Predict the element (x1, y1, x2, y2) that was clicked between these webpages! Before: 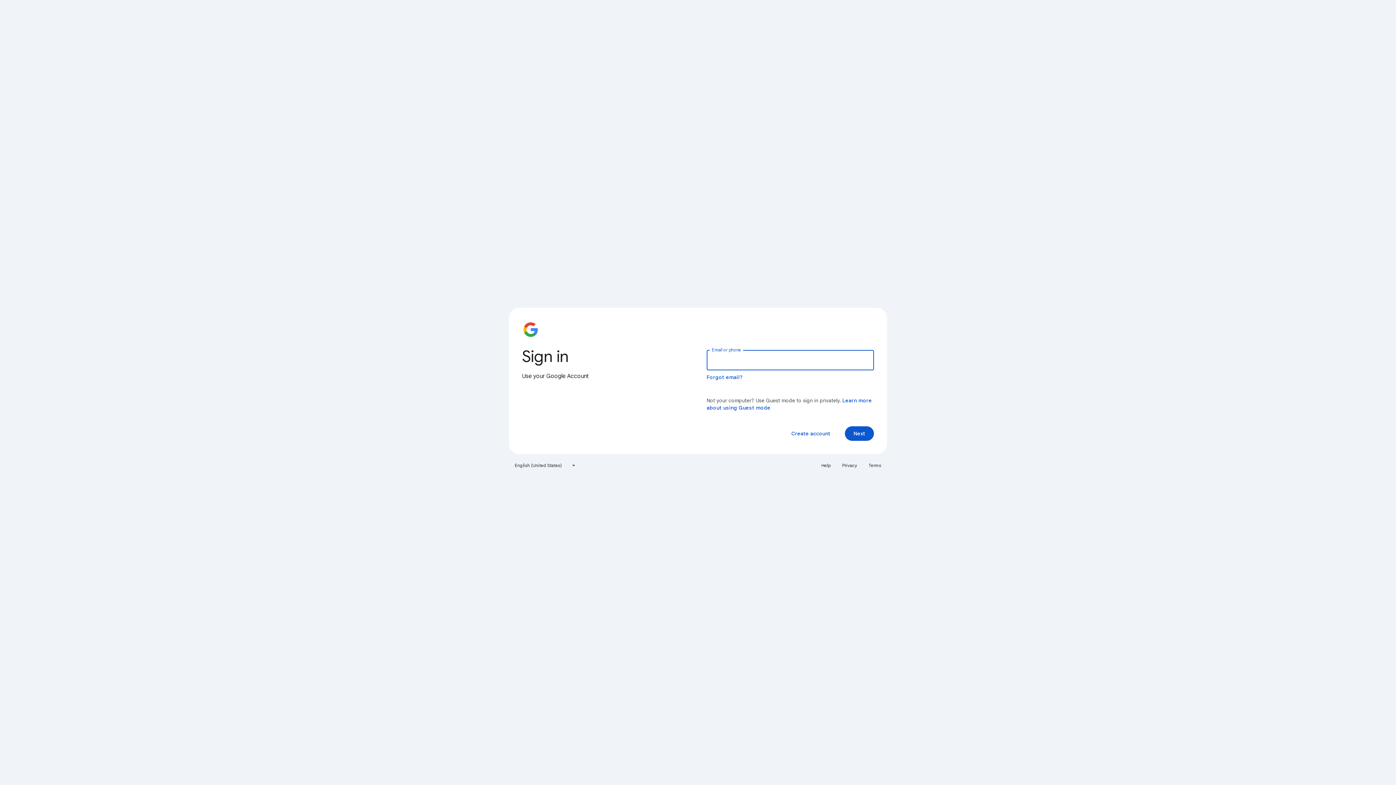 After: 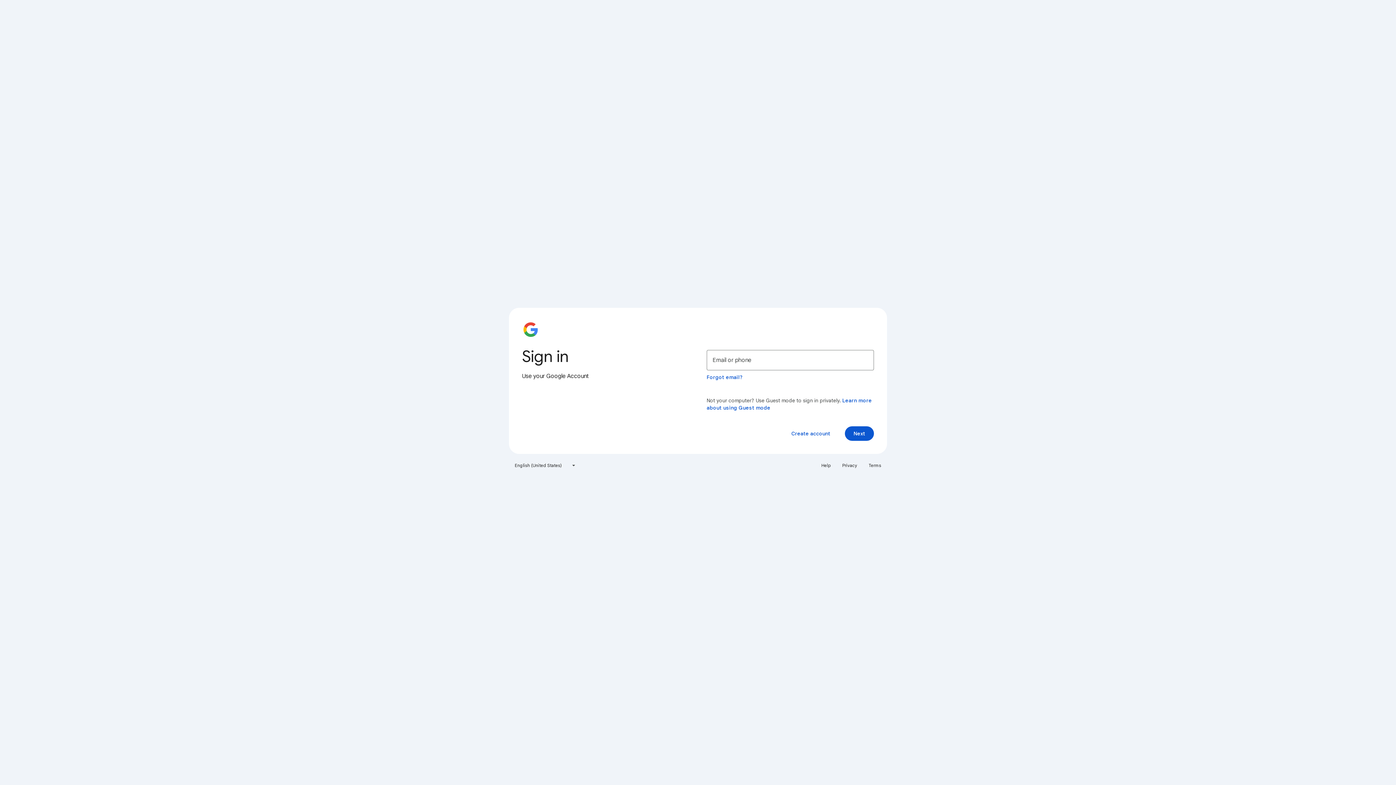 Action: label: Help bbox: (817, 460, 835, 471)